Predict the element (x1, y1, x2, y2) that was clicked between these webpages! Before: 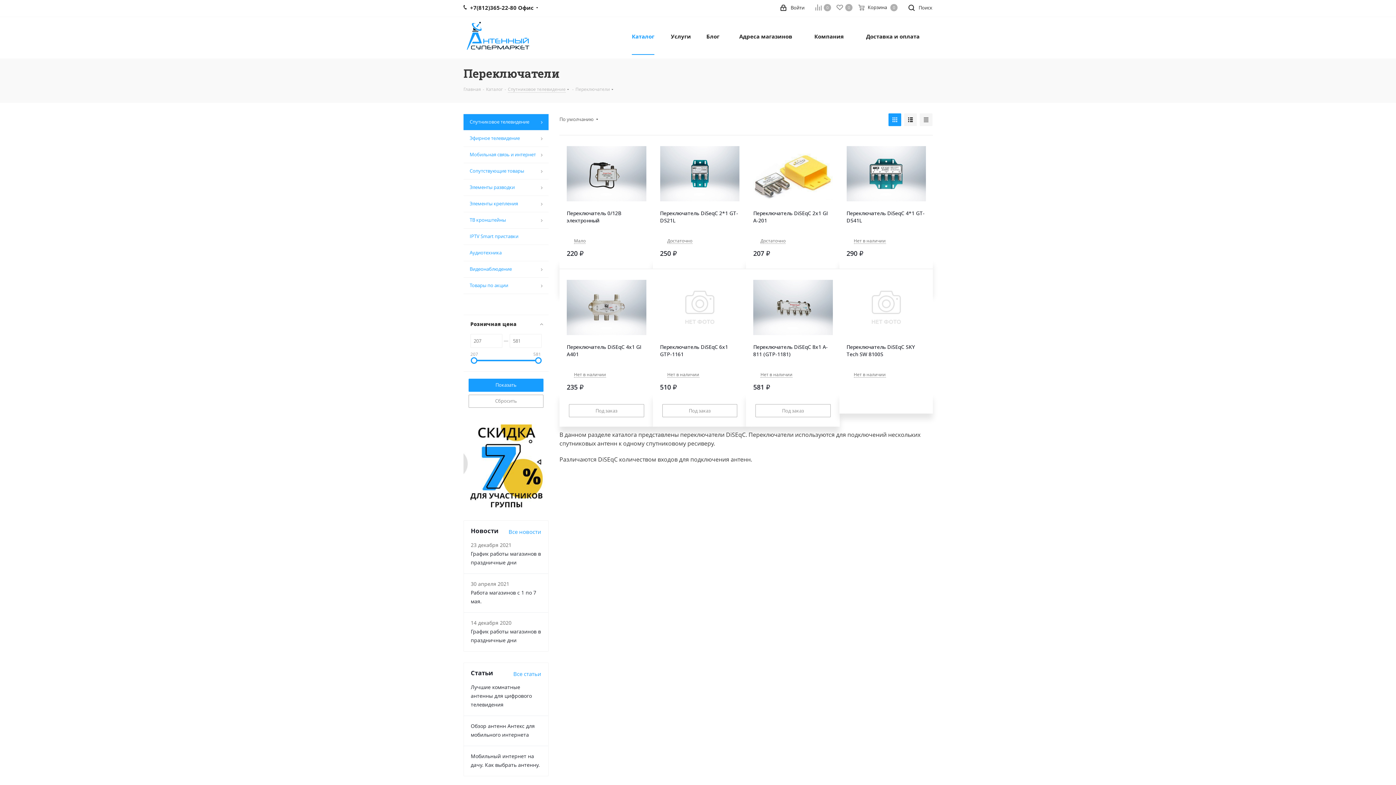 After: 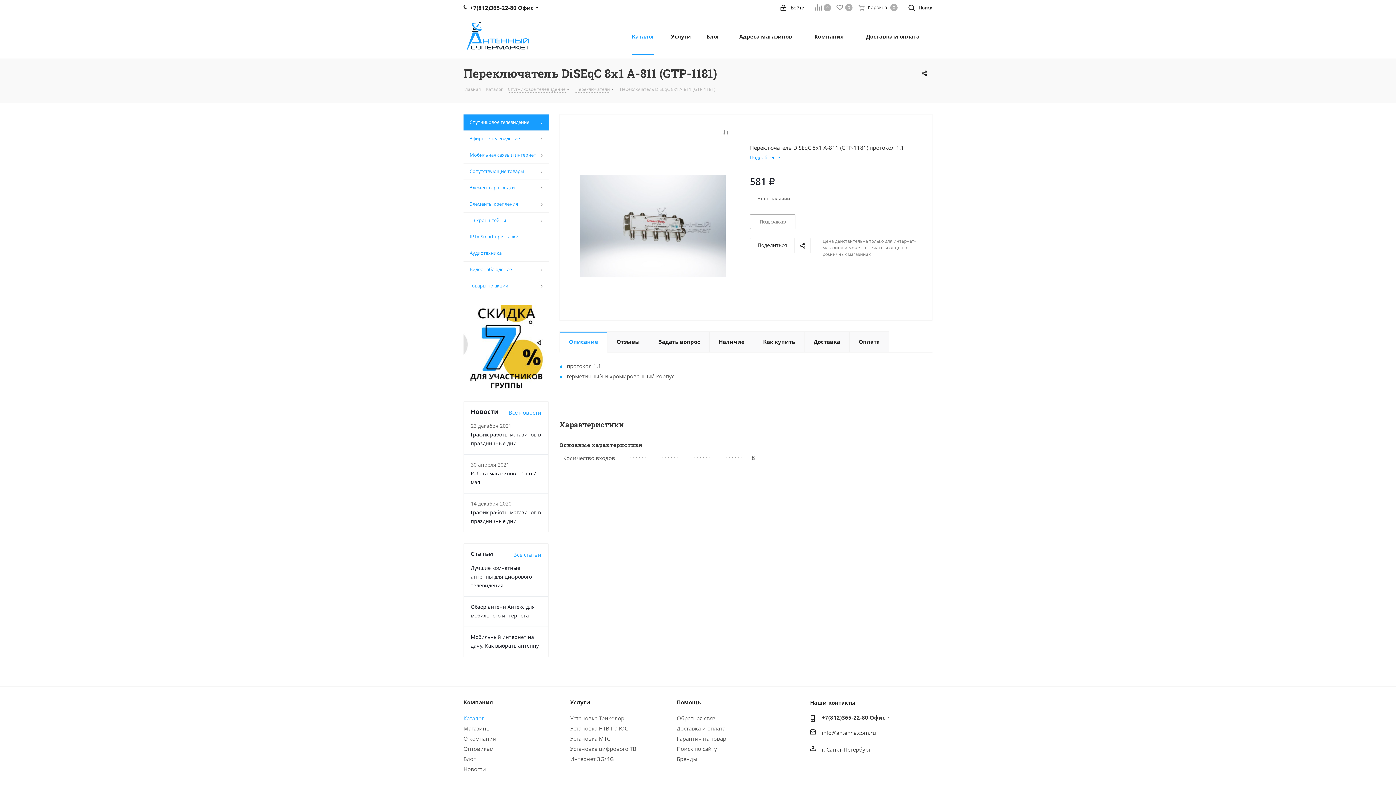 Action: bbox: (753, 343, 832, 358) label: Переключатель DiSEqC 8x1 A-811 (GTP-1181)